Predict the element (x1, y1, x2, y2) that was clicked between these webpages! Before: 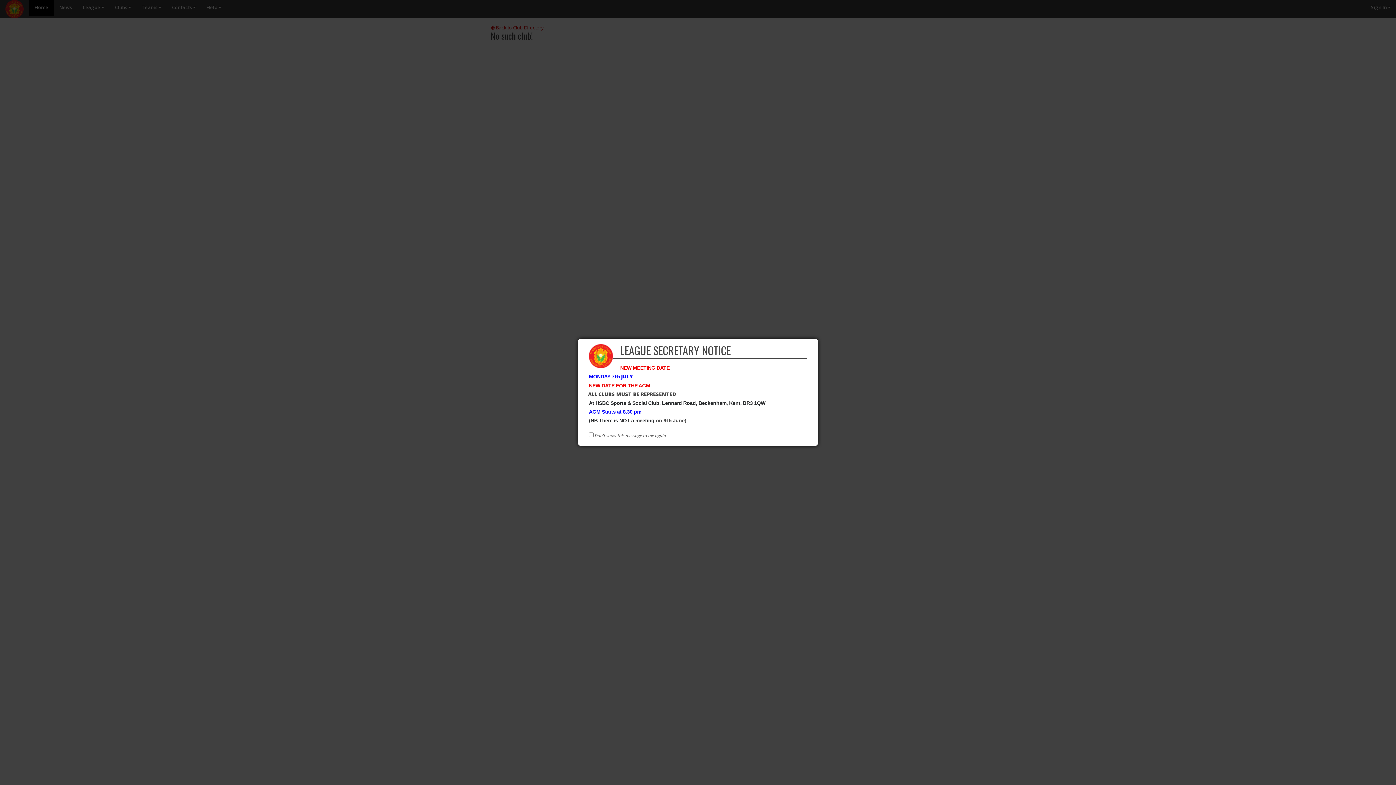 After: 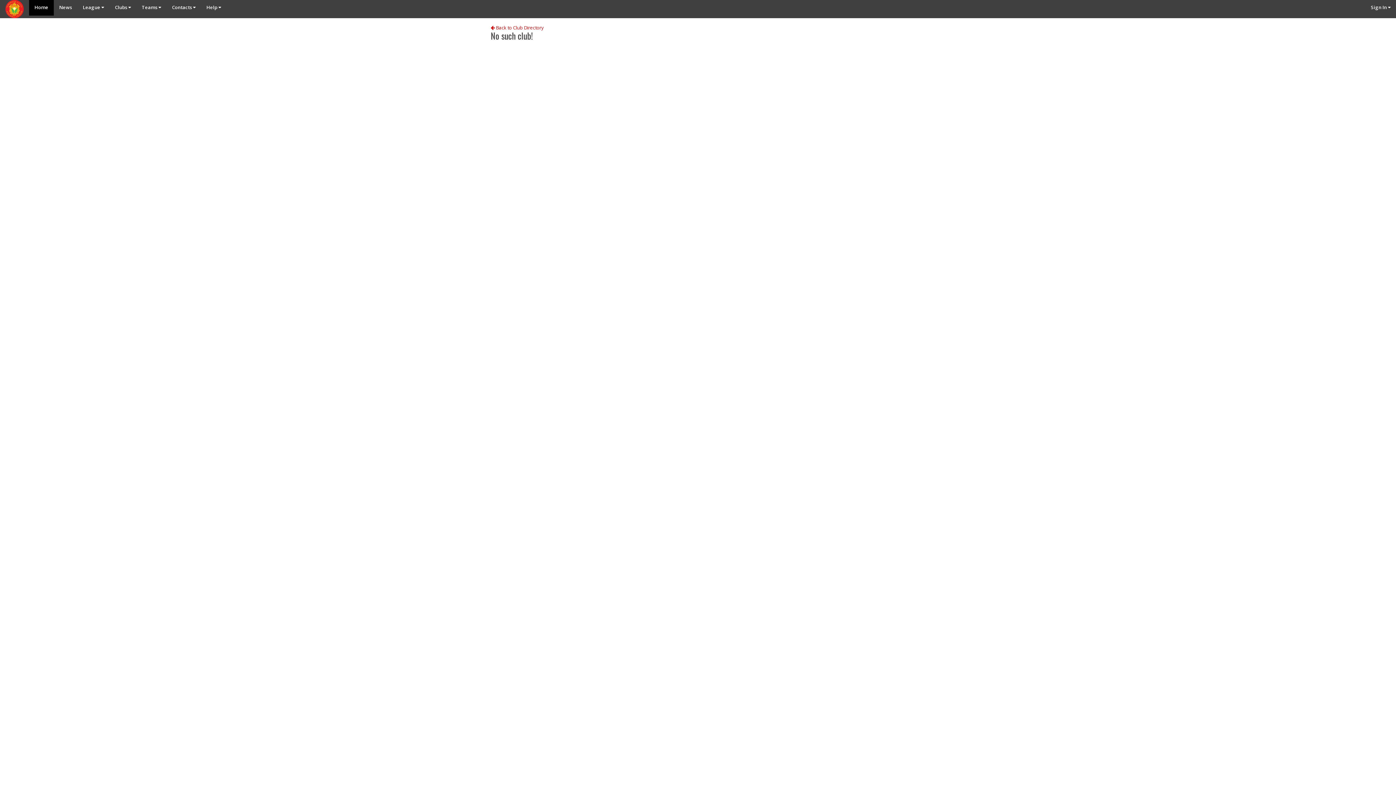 Action: label: Close bbox: (811, 334, 822, 345)